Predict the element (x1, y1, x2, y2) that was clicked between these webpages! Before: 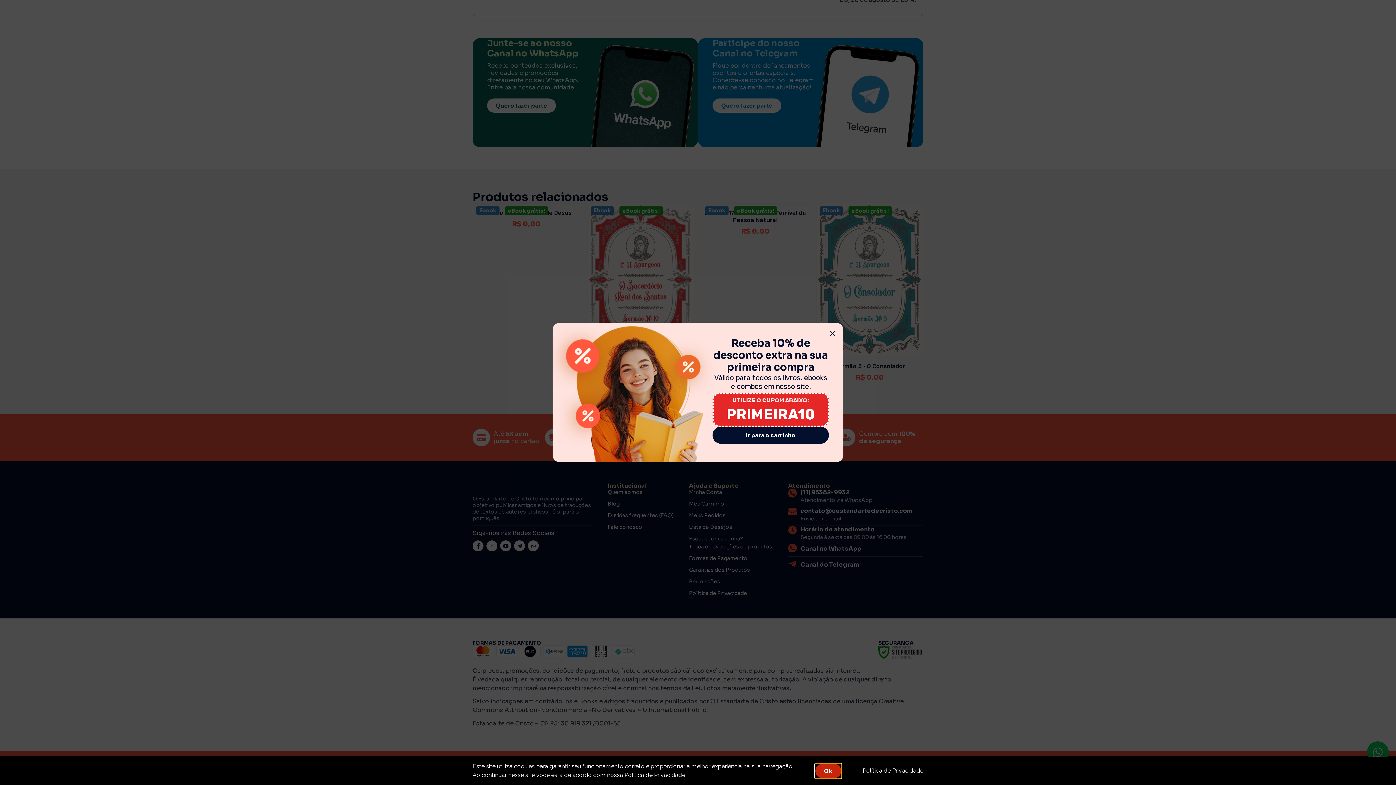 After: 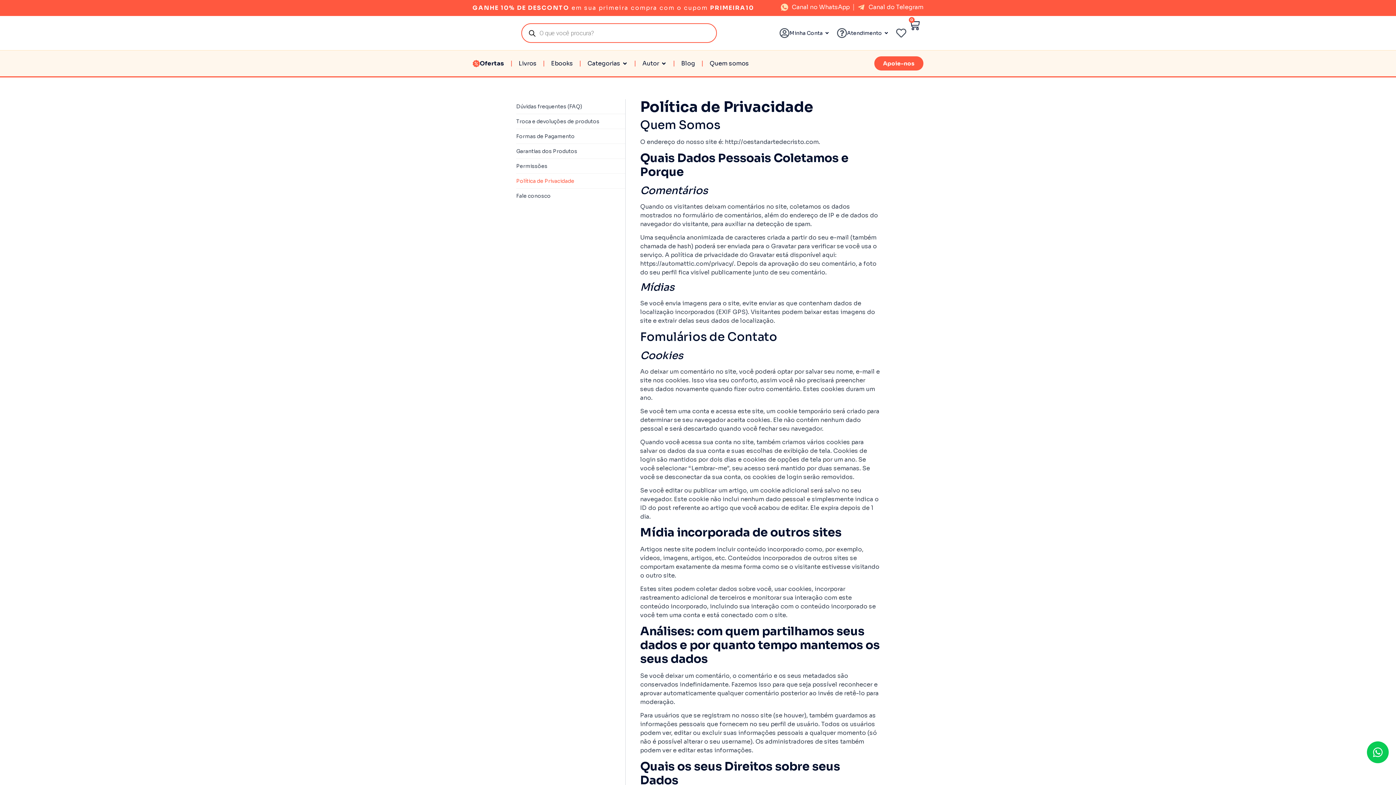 Action: label: Política de Privacidade bbox: (862, 767, 923, 774)